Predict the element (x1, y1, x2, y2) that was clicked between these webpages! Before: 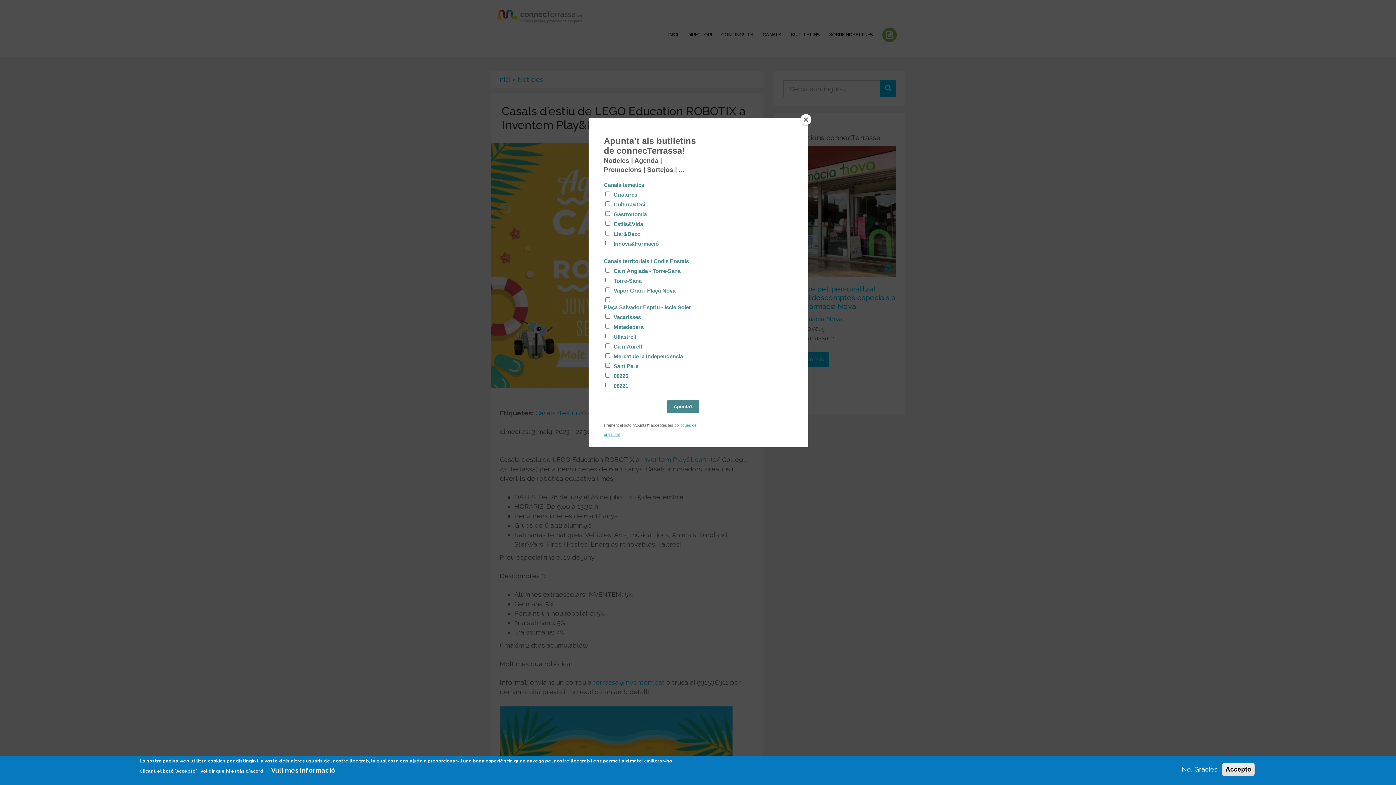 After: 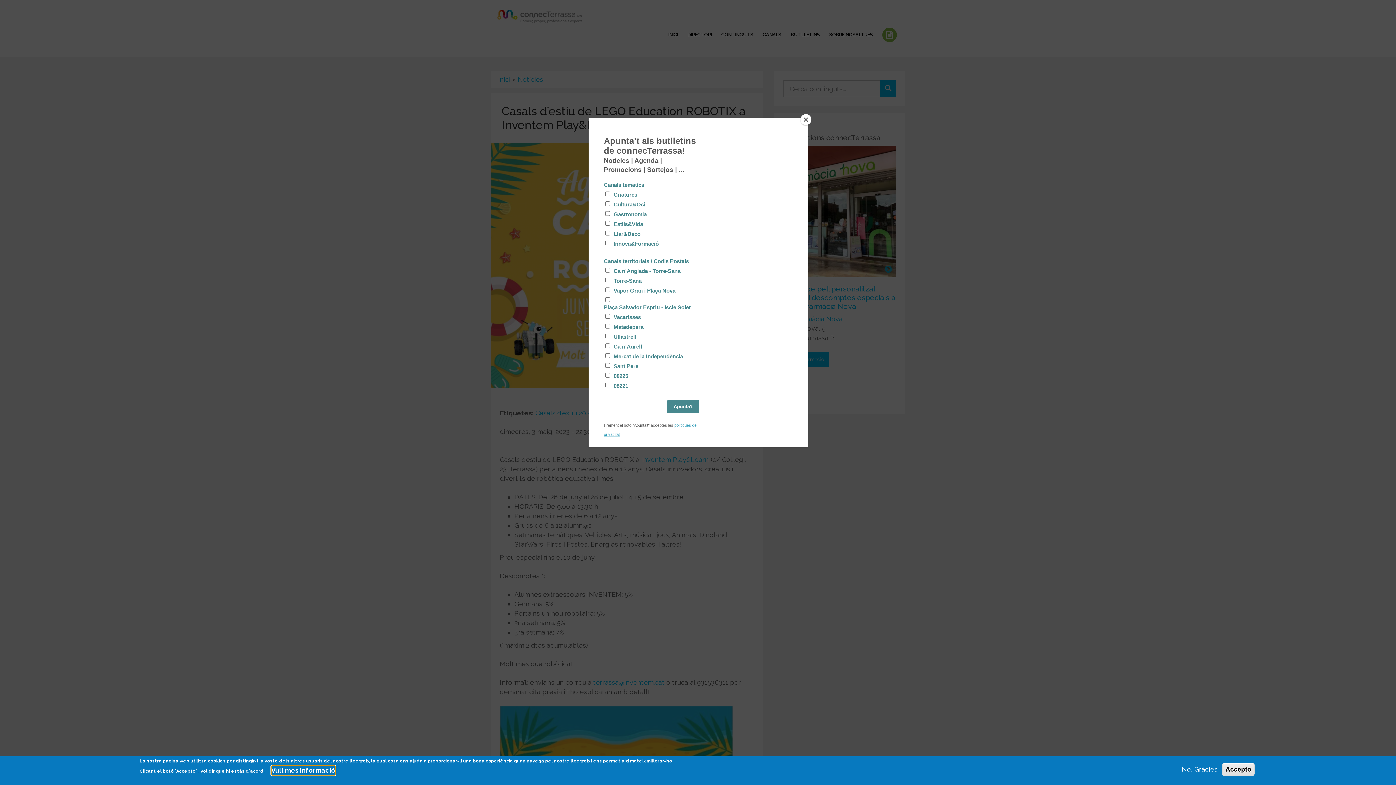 Action: label: Vull més informació bbox: (271, 766, 335, 775)